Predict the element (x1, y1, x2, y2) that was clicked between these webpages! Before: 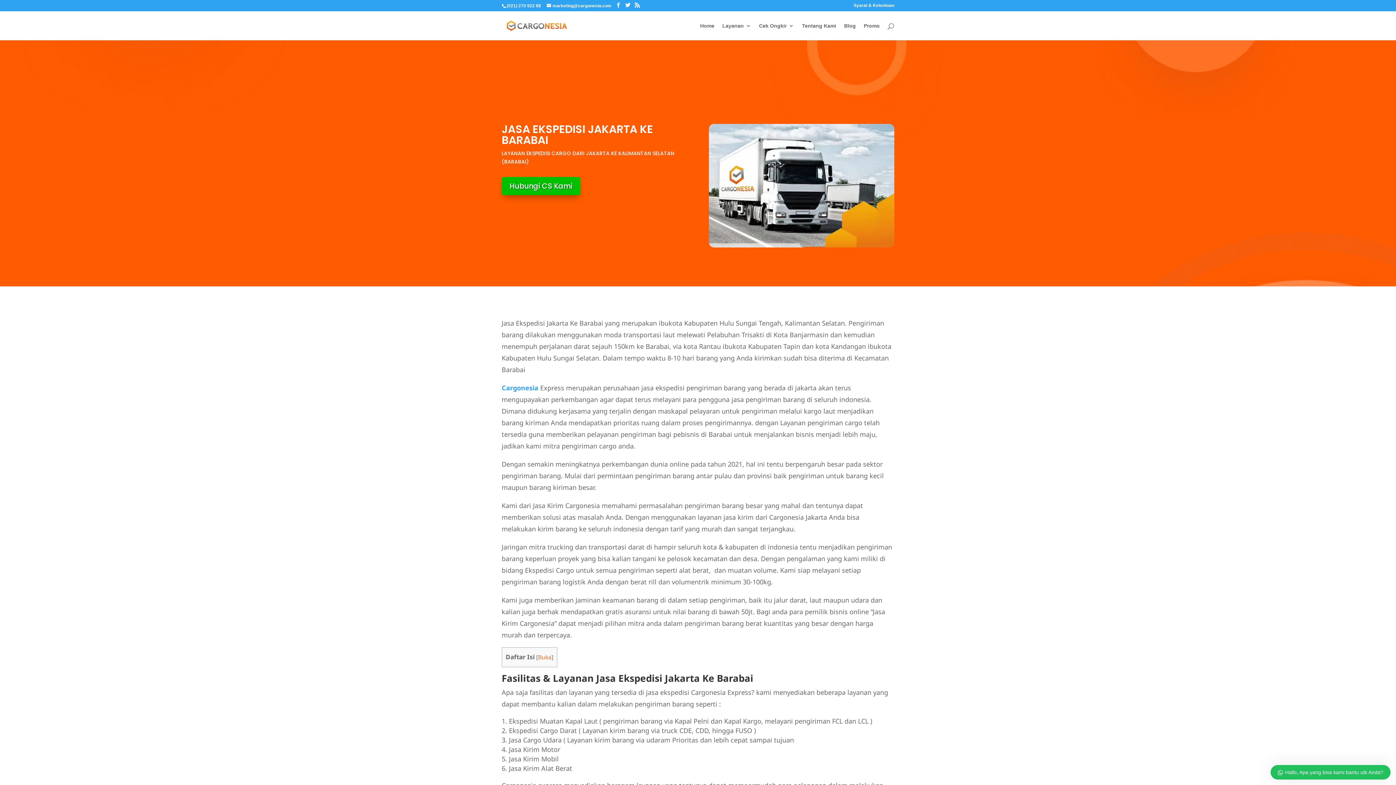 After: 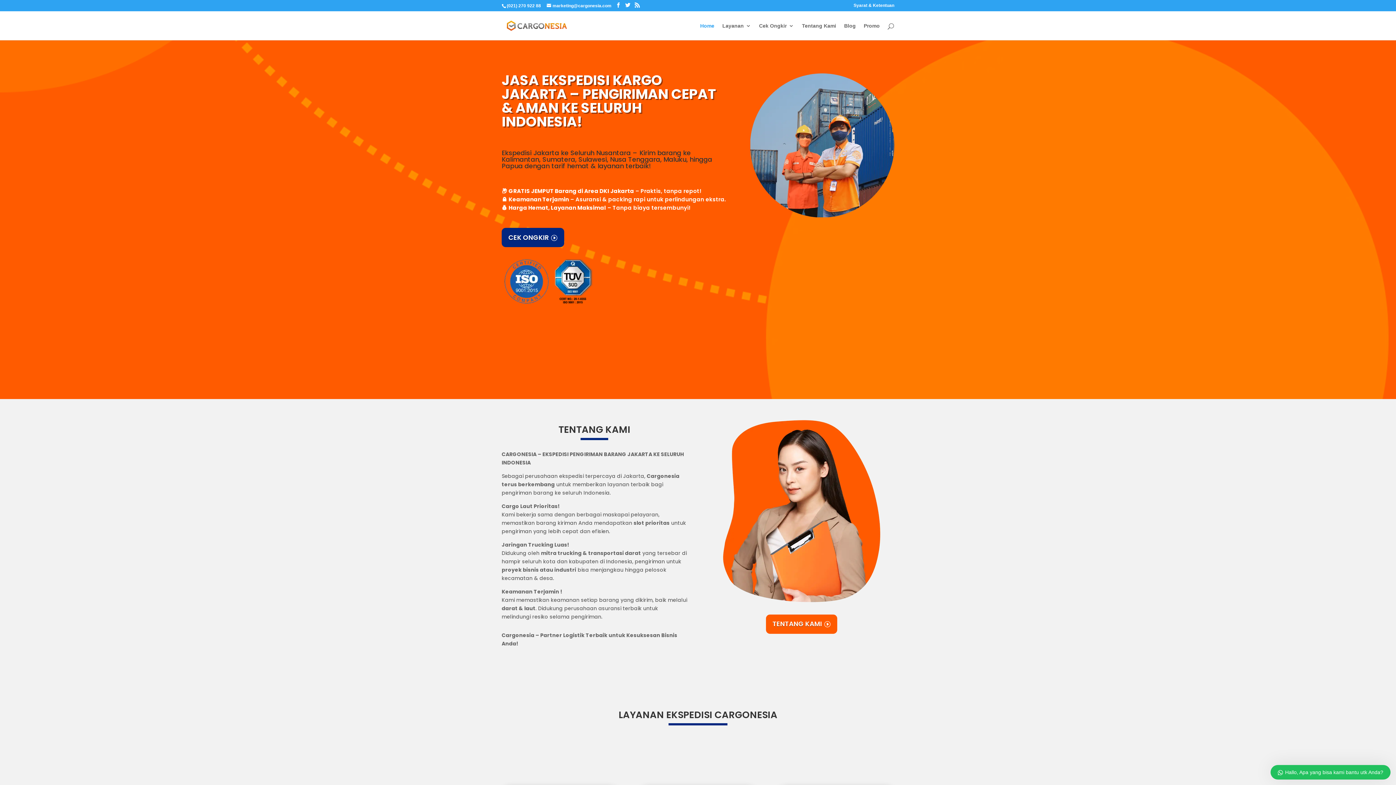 Action: bbox: (501, 383, 538, 392) label: Cargonesia